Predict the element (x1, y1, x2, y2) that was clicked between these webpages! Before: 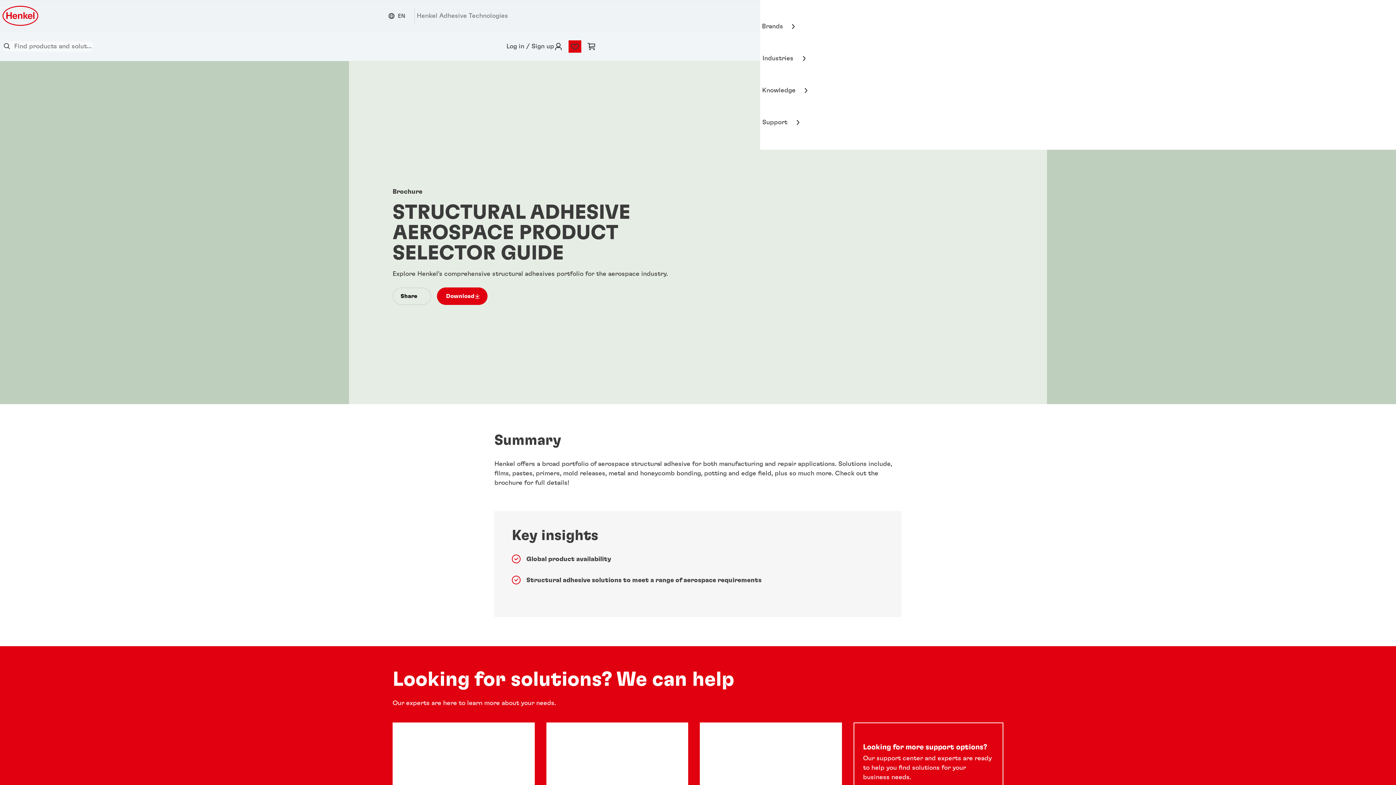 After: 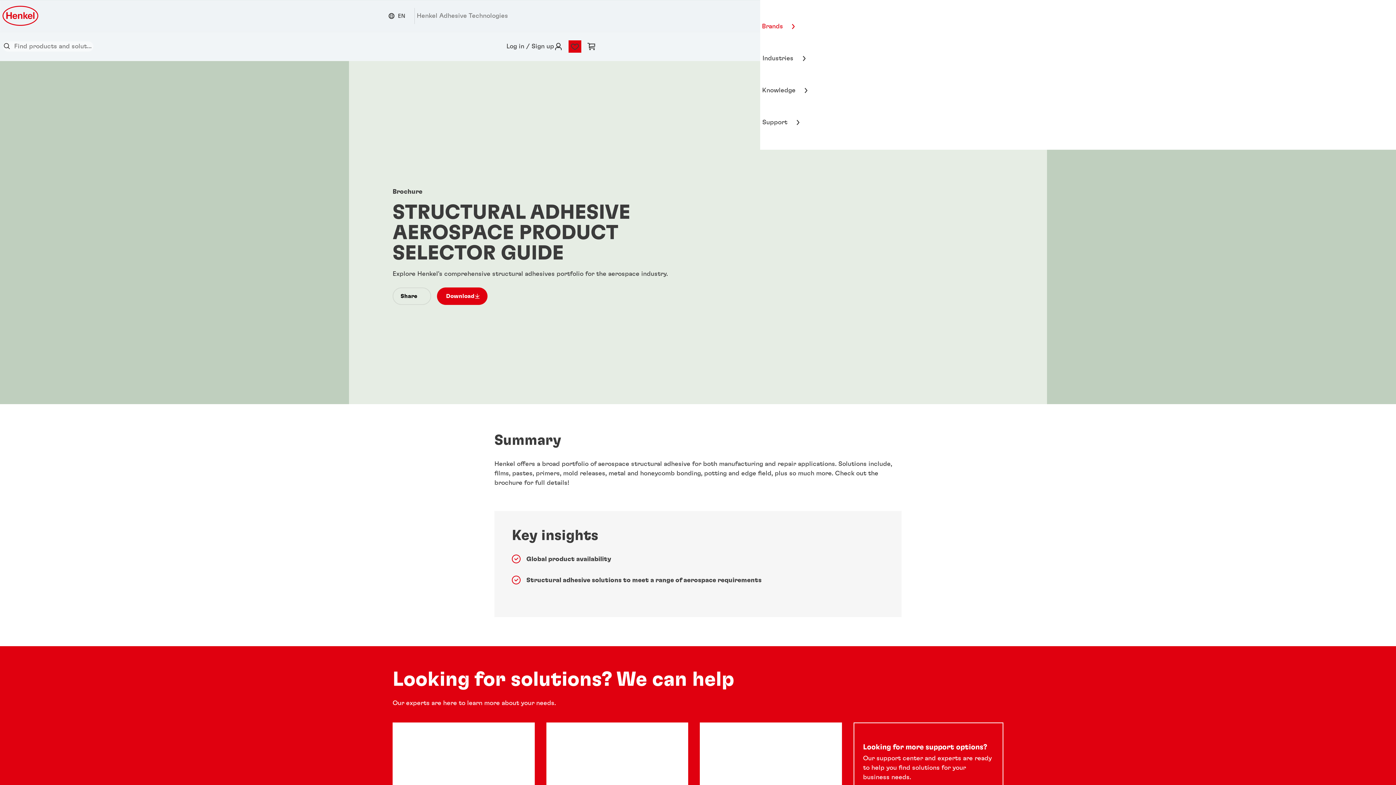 Action: bbox: (761, 21, 798, 53) label: Brands